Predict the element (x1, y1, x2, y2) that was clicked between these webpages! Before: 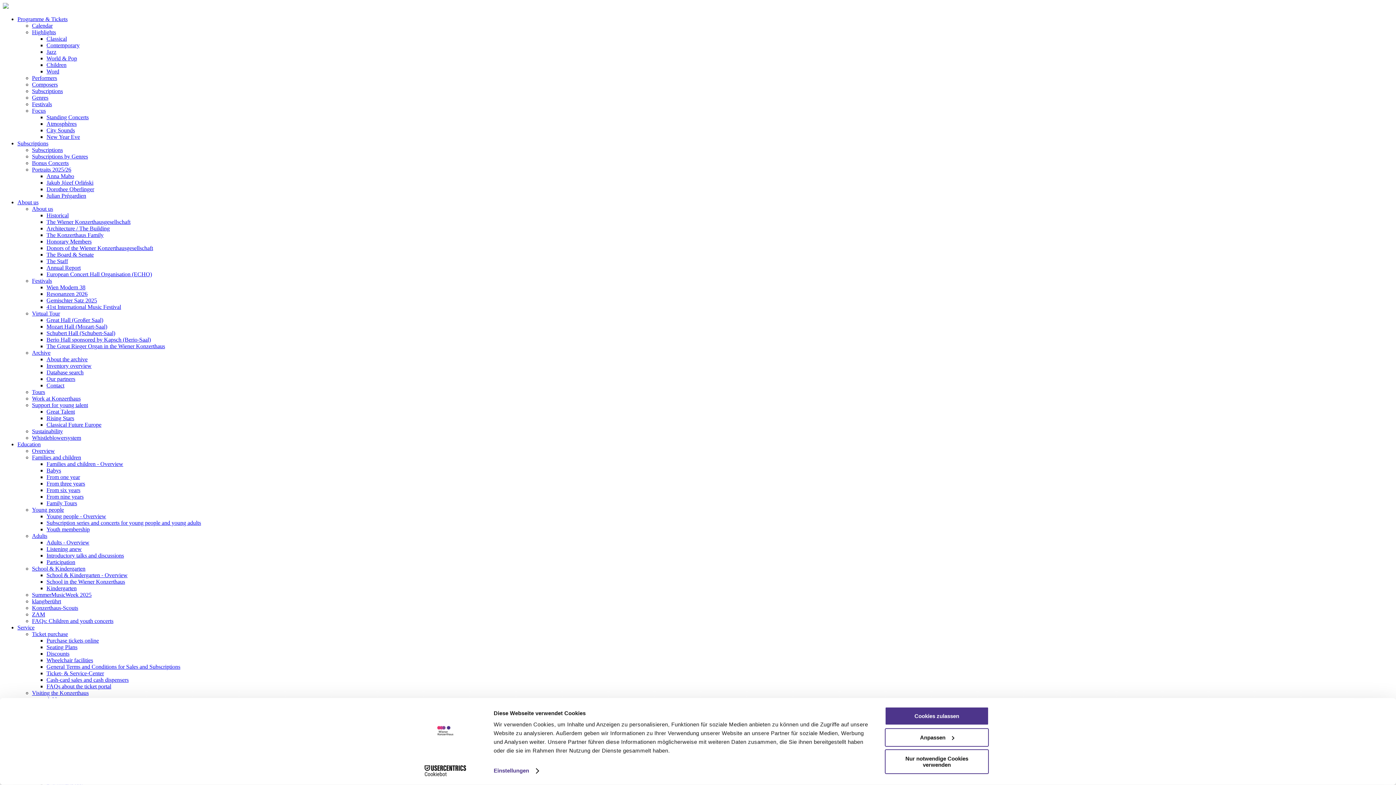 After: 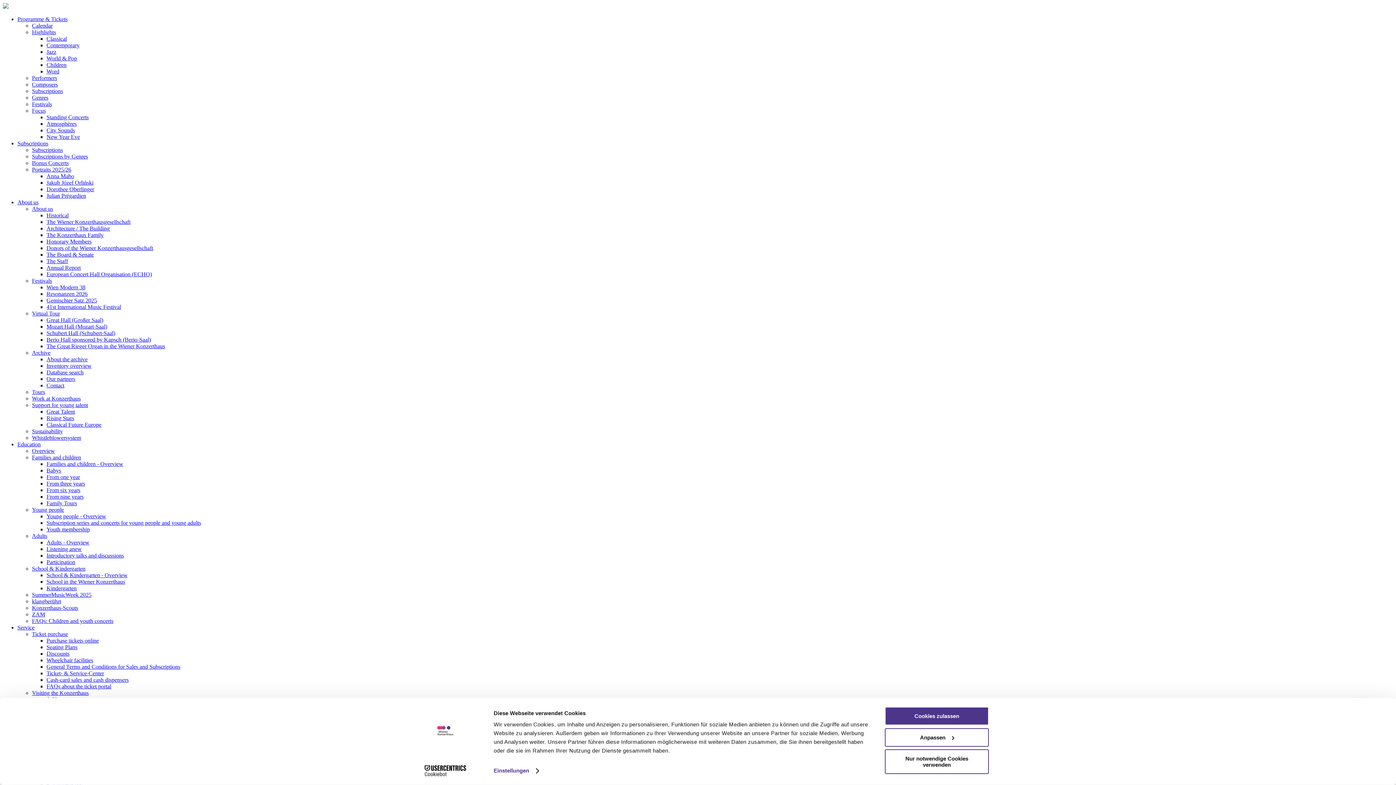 Action: label: World & Pop bbox: (46, 55, 77, 61)